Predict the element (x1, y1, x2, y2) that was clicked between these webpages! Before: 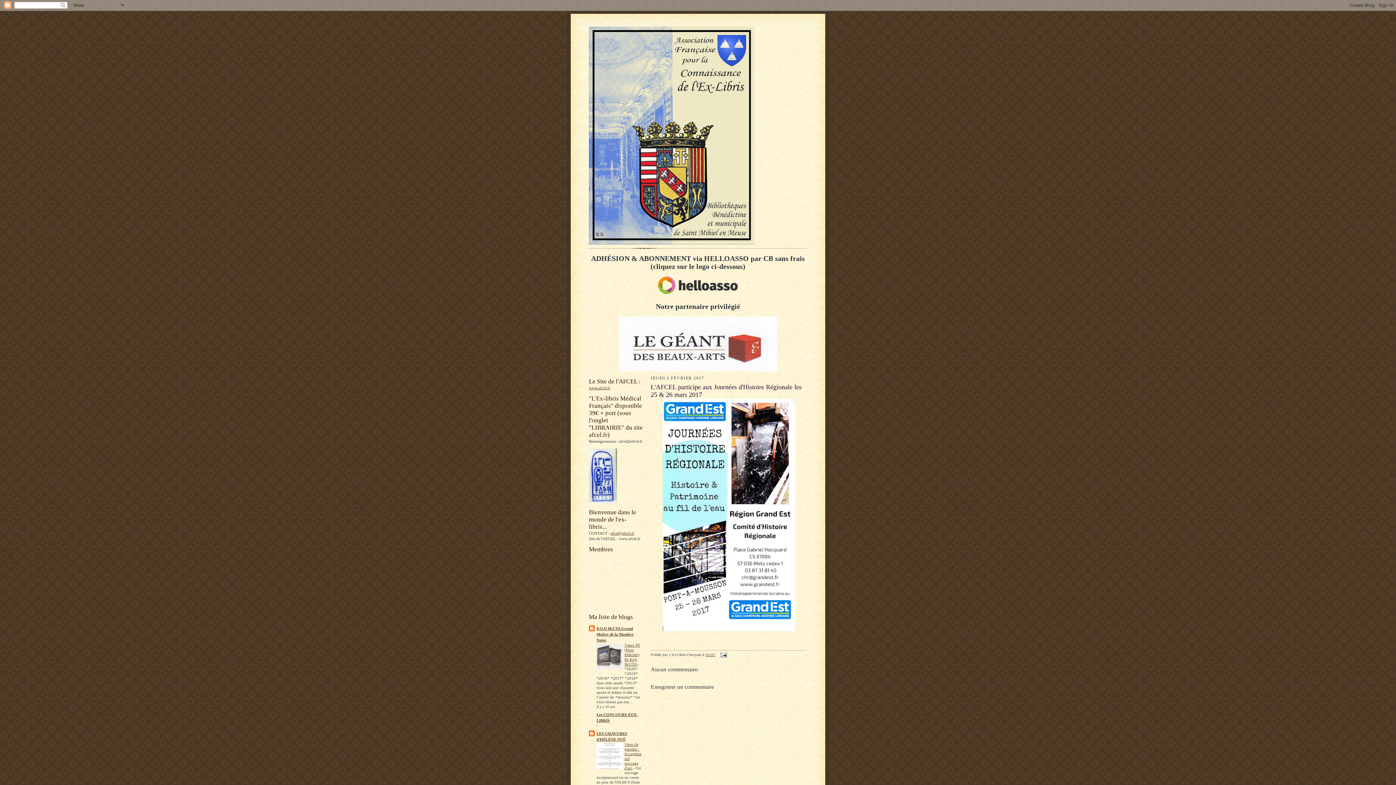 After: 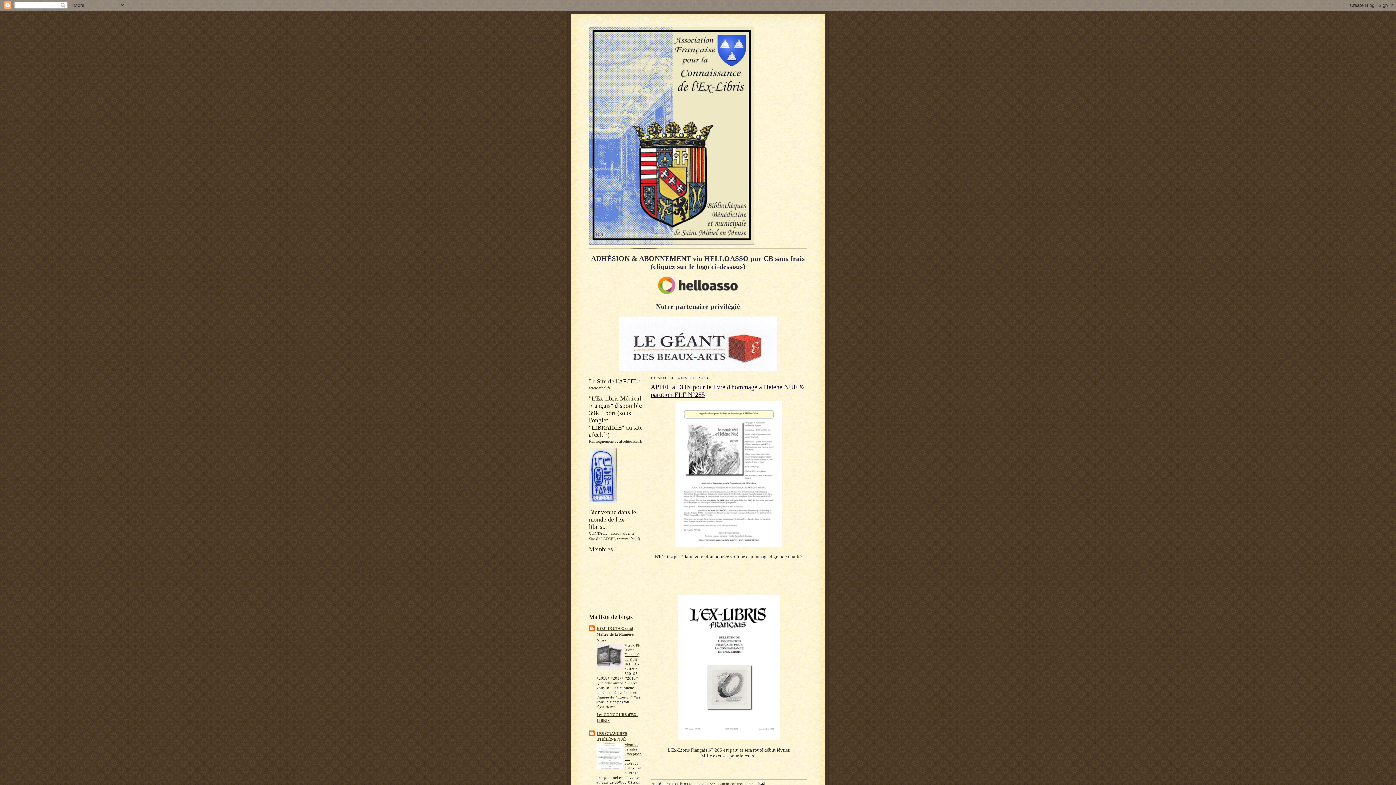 Action: bbox: (589, 26, 807, 244)